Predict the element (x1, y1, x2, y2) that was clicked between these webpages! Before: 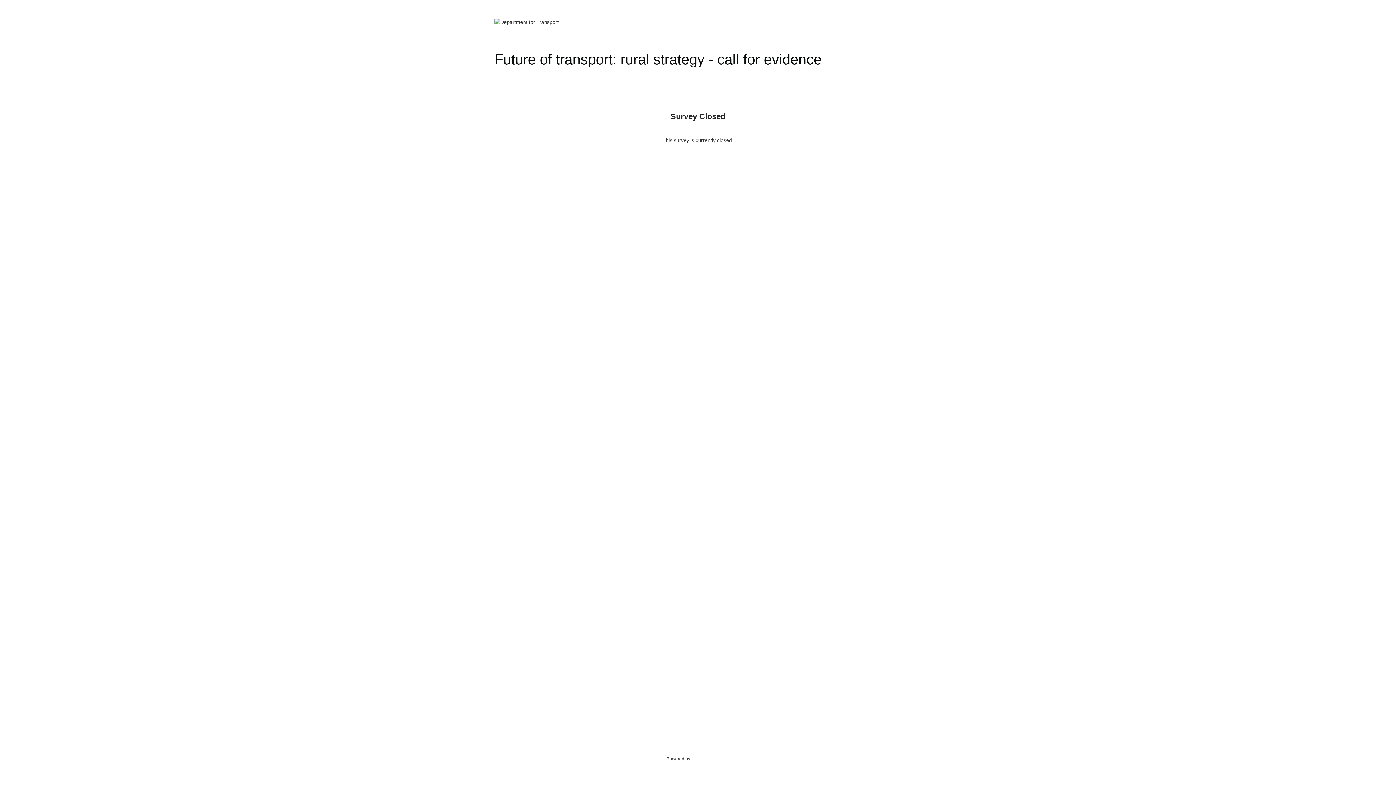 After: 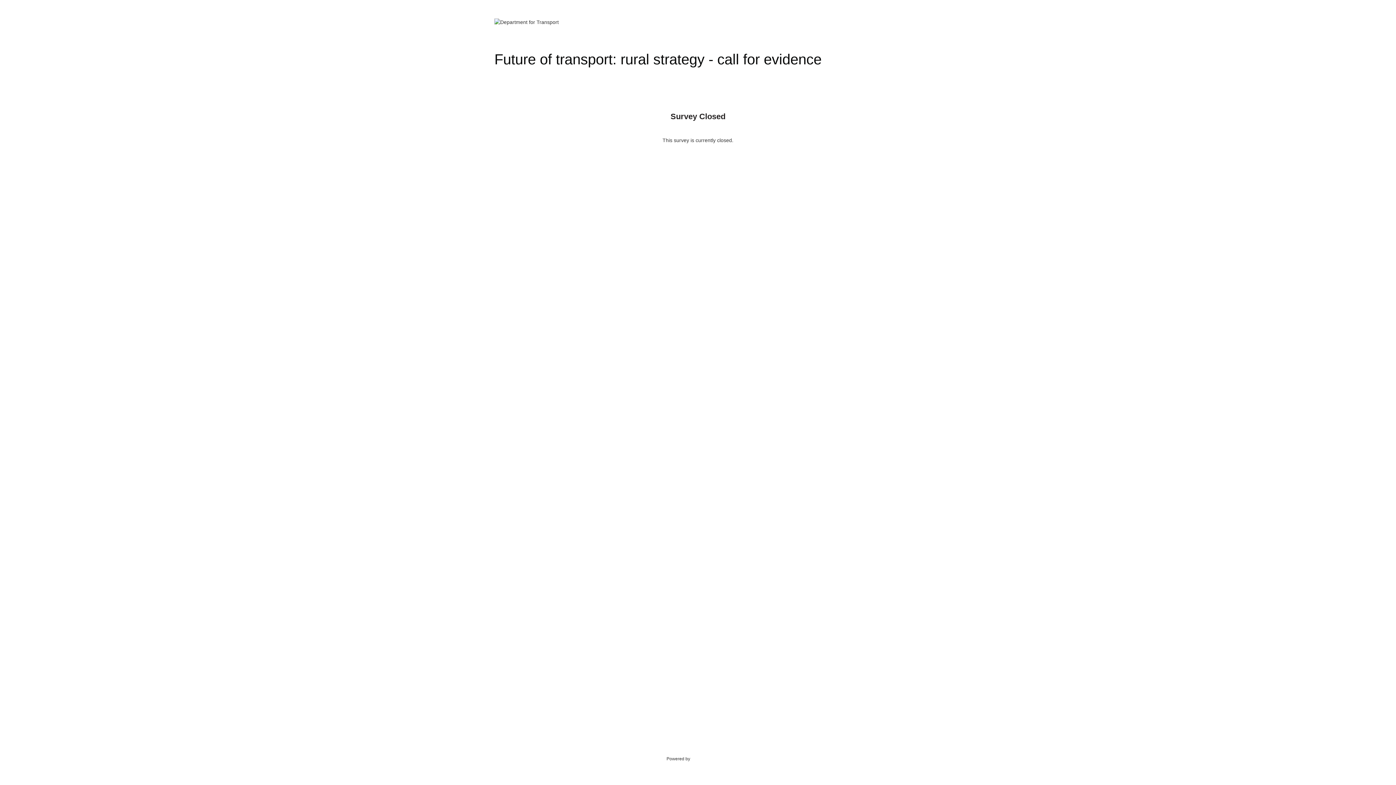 Action: bbox: (693, 755, 729, 762) label: SmartSurvey